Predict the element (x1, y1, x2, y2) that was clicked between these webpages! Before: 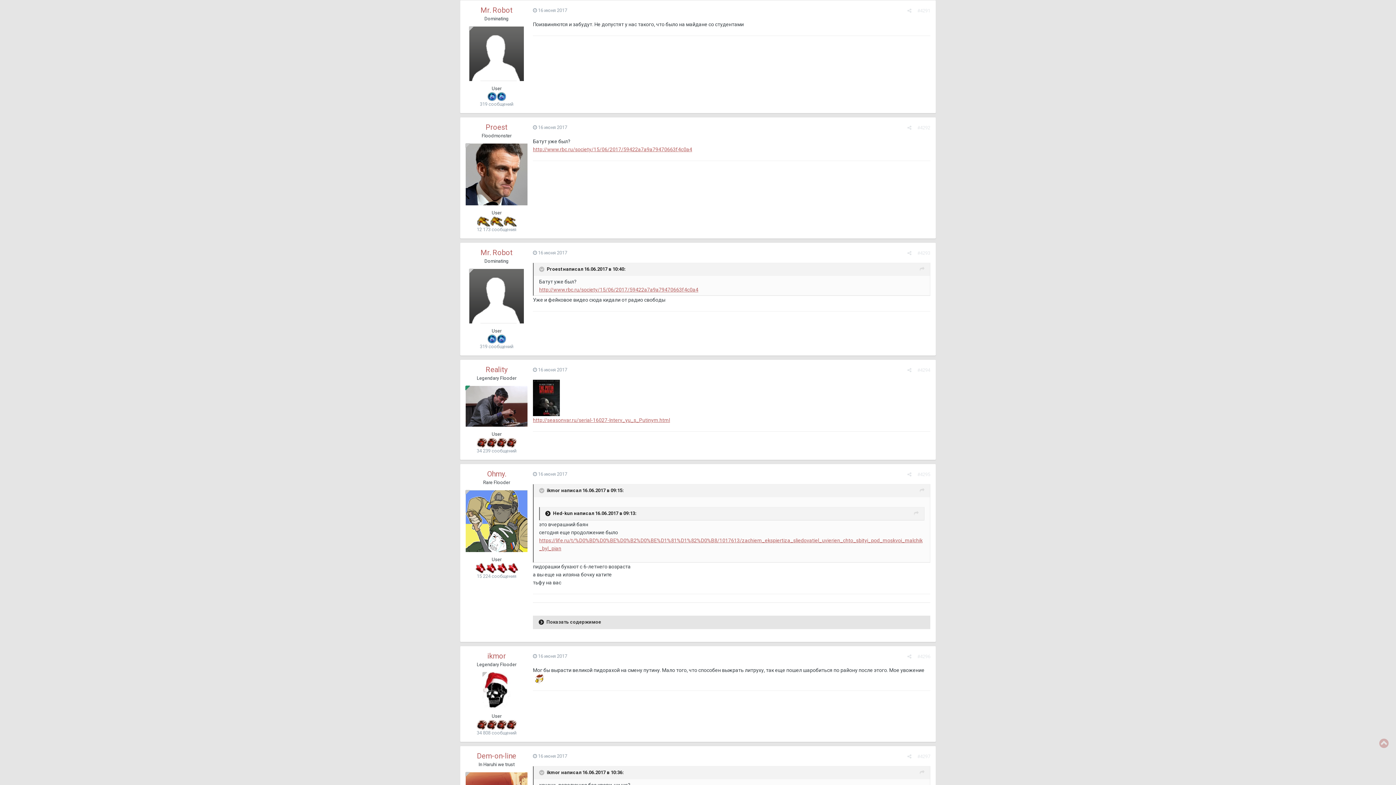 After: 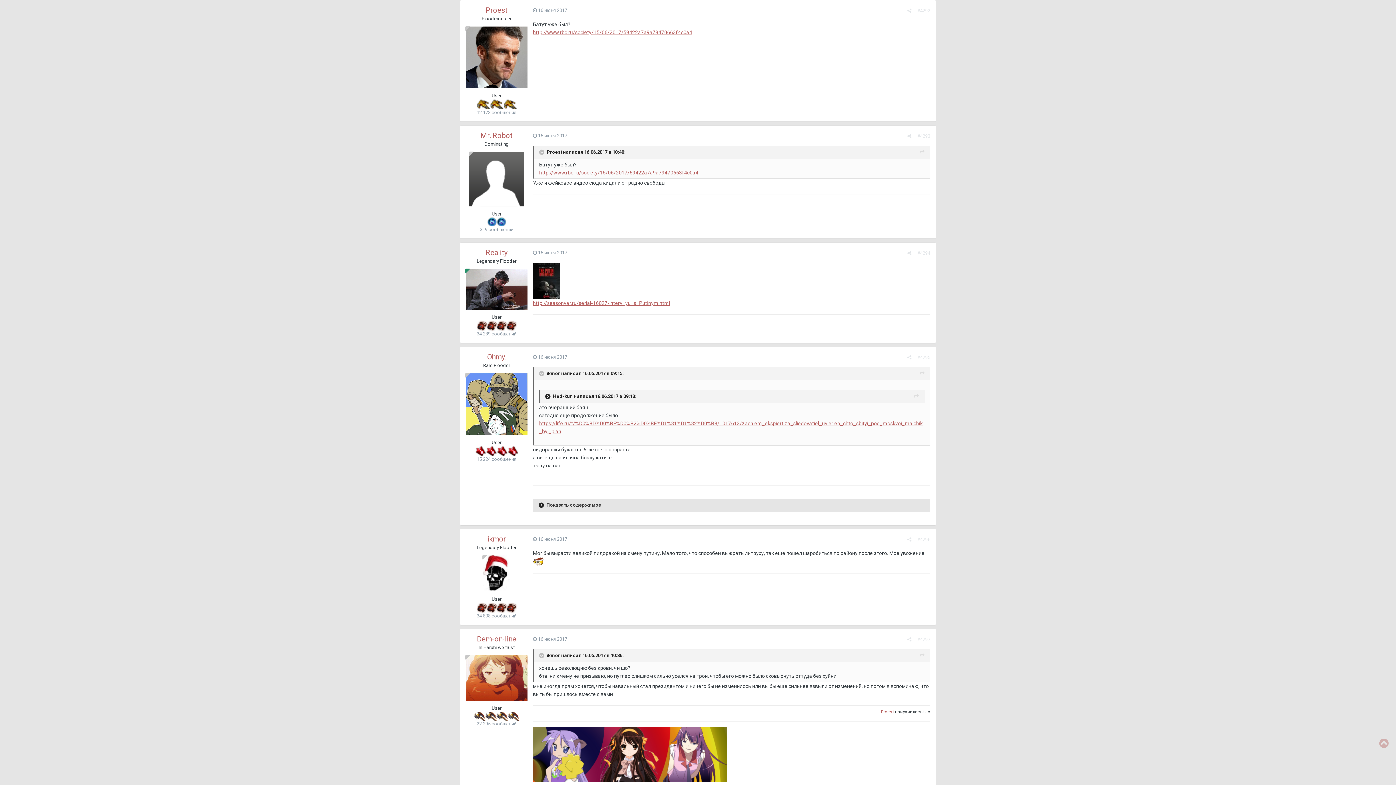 Action: label: #4292 bbox: (917, 124, 930, 130)